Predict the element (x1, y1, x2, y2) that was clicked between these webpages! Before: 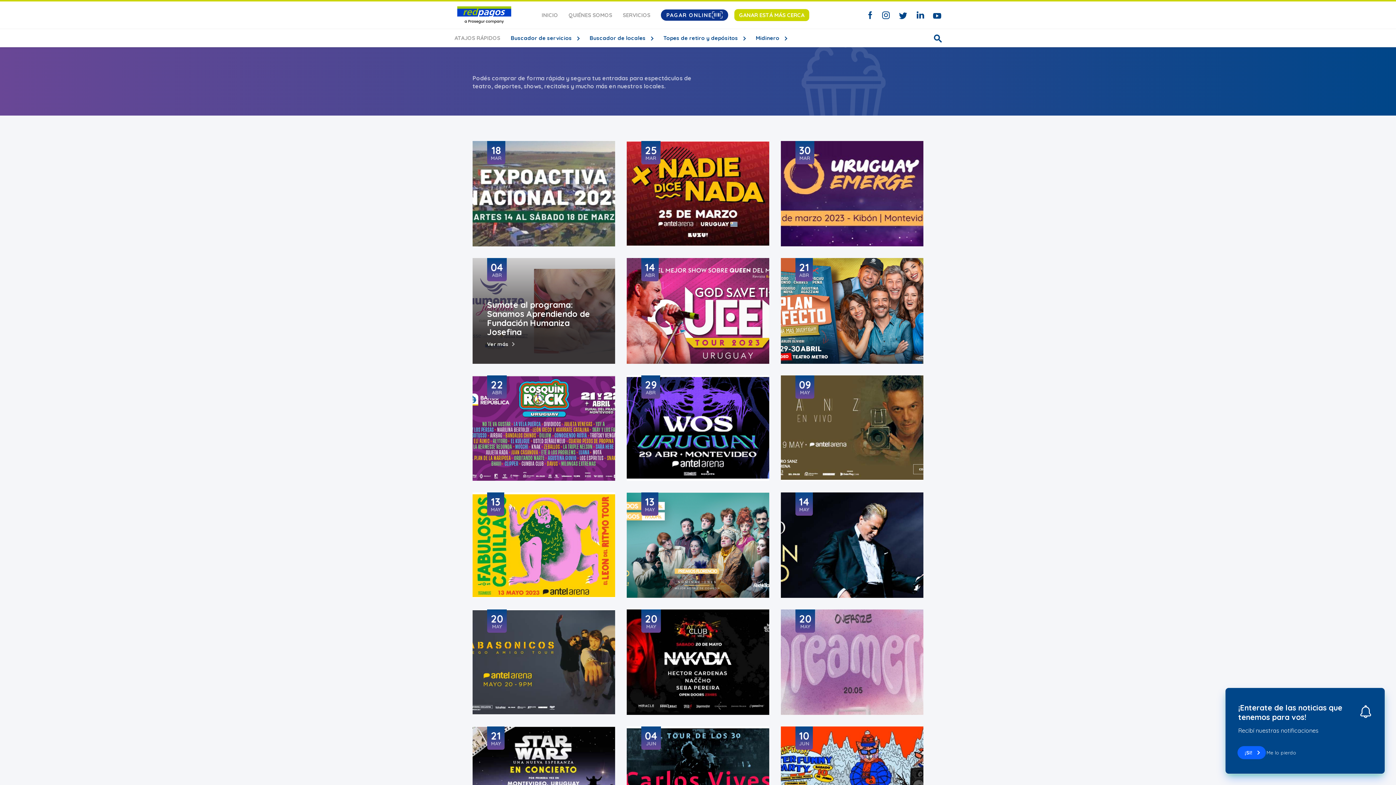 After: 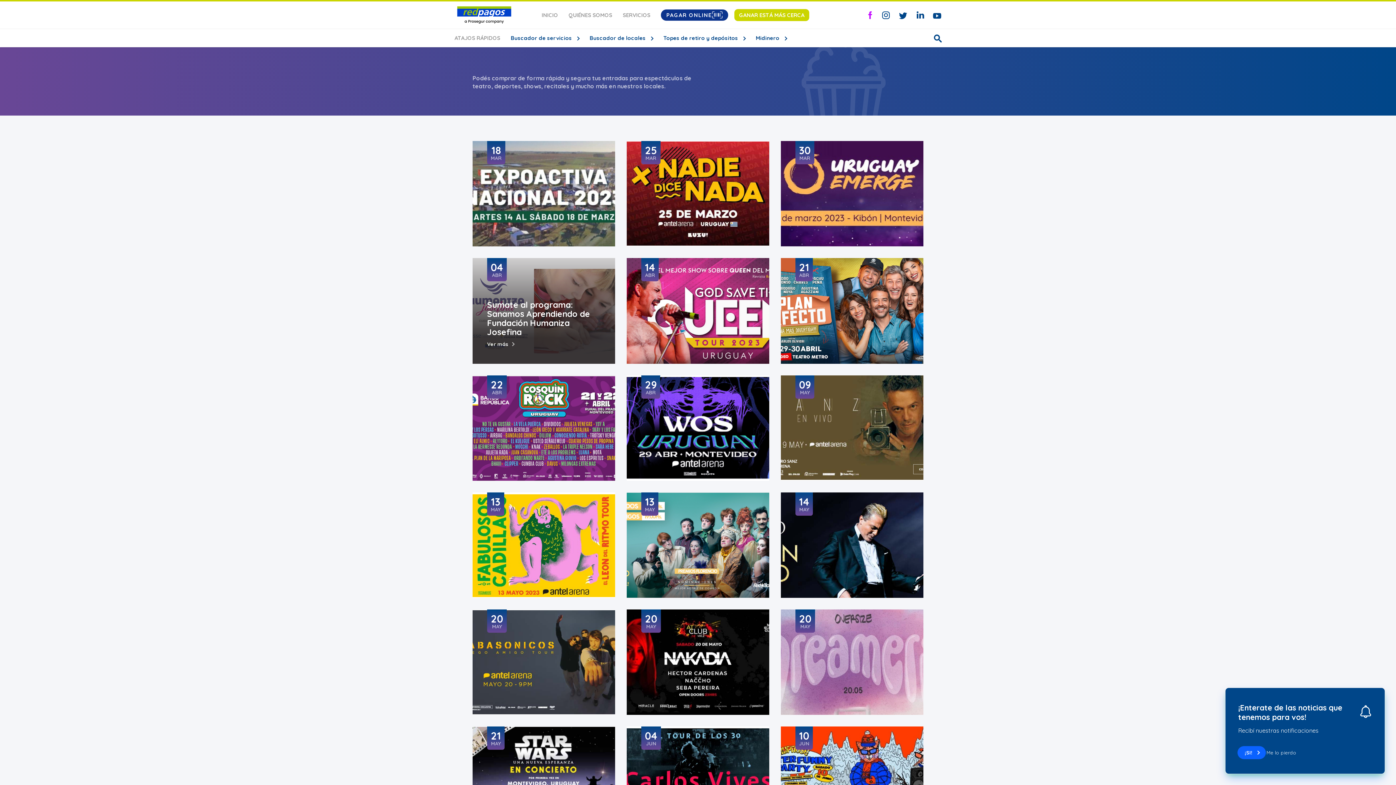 Action: bbox: (861, 7, 877, 23)